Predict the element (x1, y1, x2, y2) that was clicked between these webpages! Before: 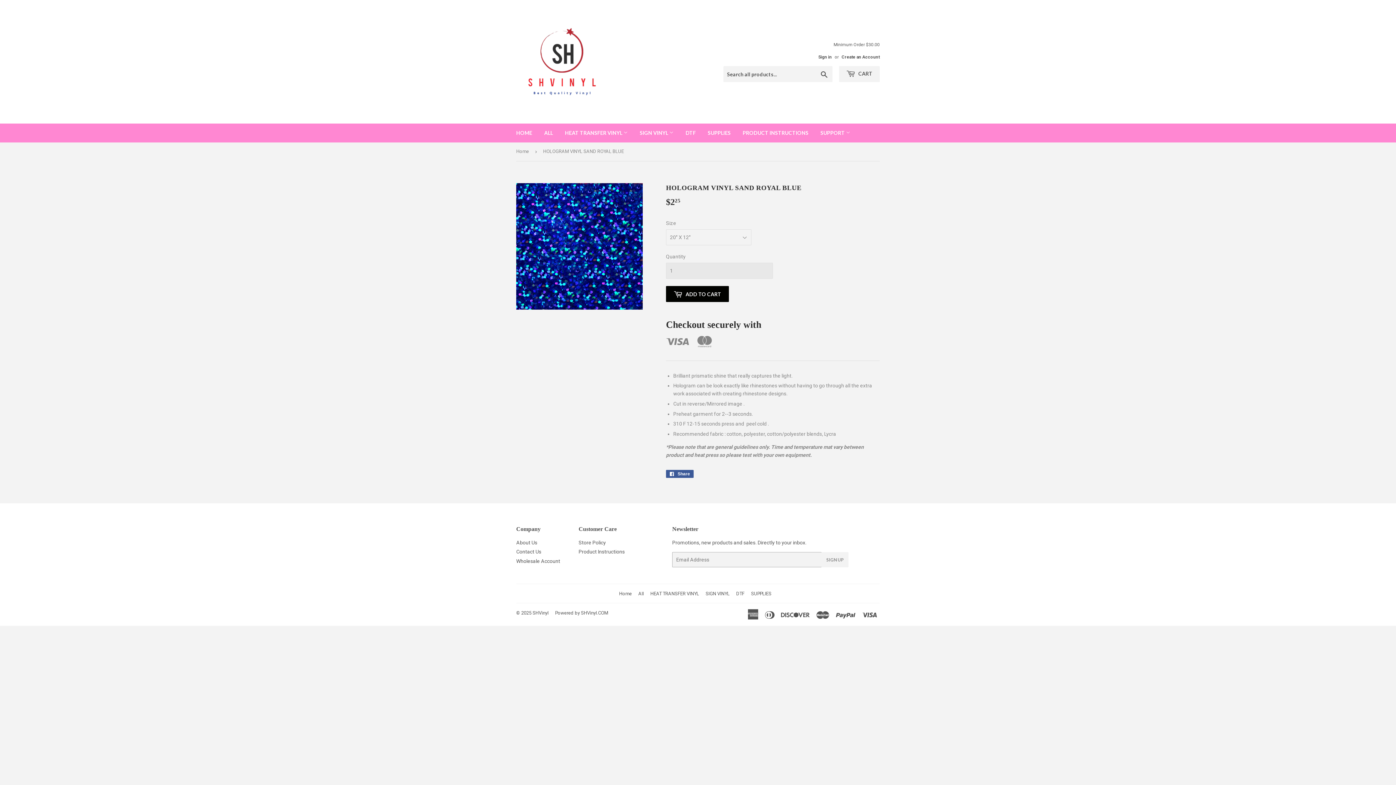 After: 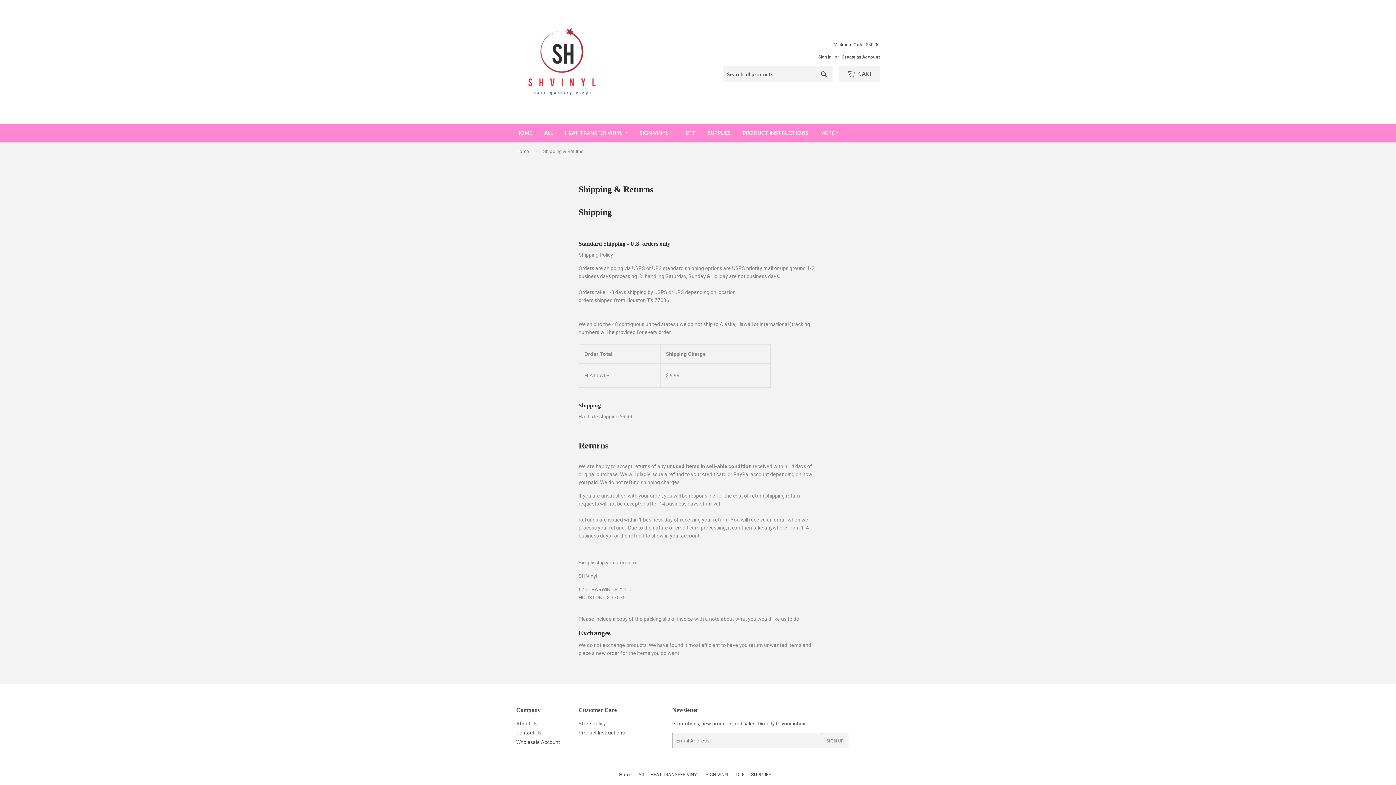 Action: bbox: (578, 539, 606, 545) label: Store Policy